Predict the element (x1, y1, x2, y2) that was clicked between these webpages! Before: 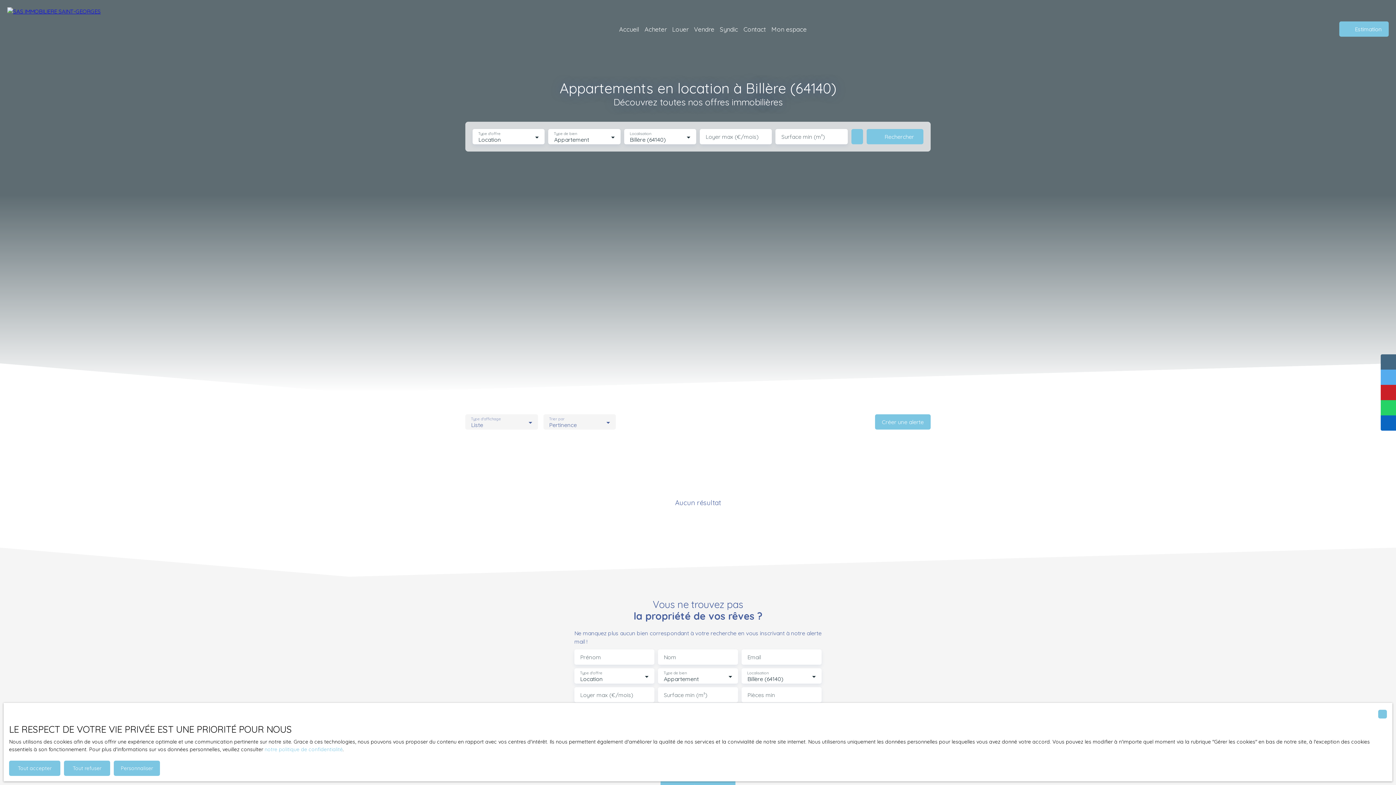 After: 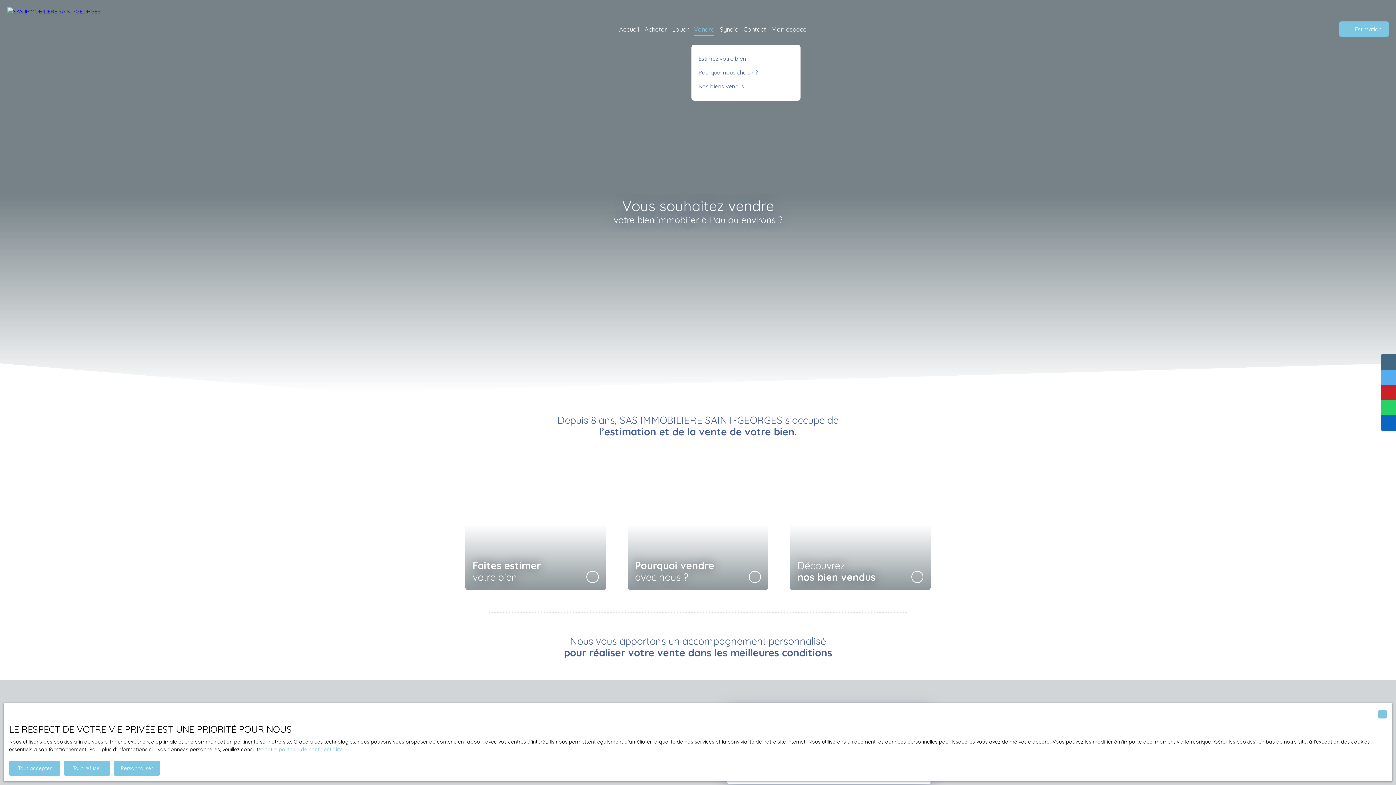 Action: bbox: (694, 22, 714, 35) label: Vendre